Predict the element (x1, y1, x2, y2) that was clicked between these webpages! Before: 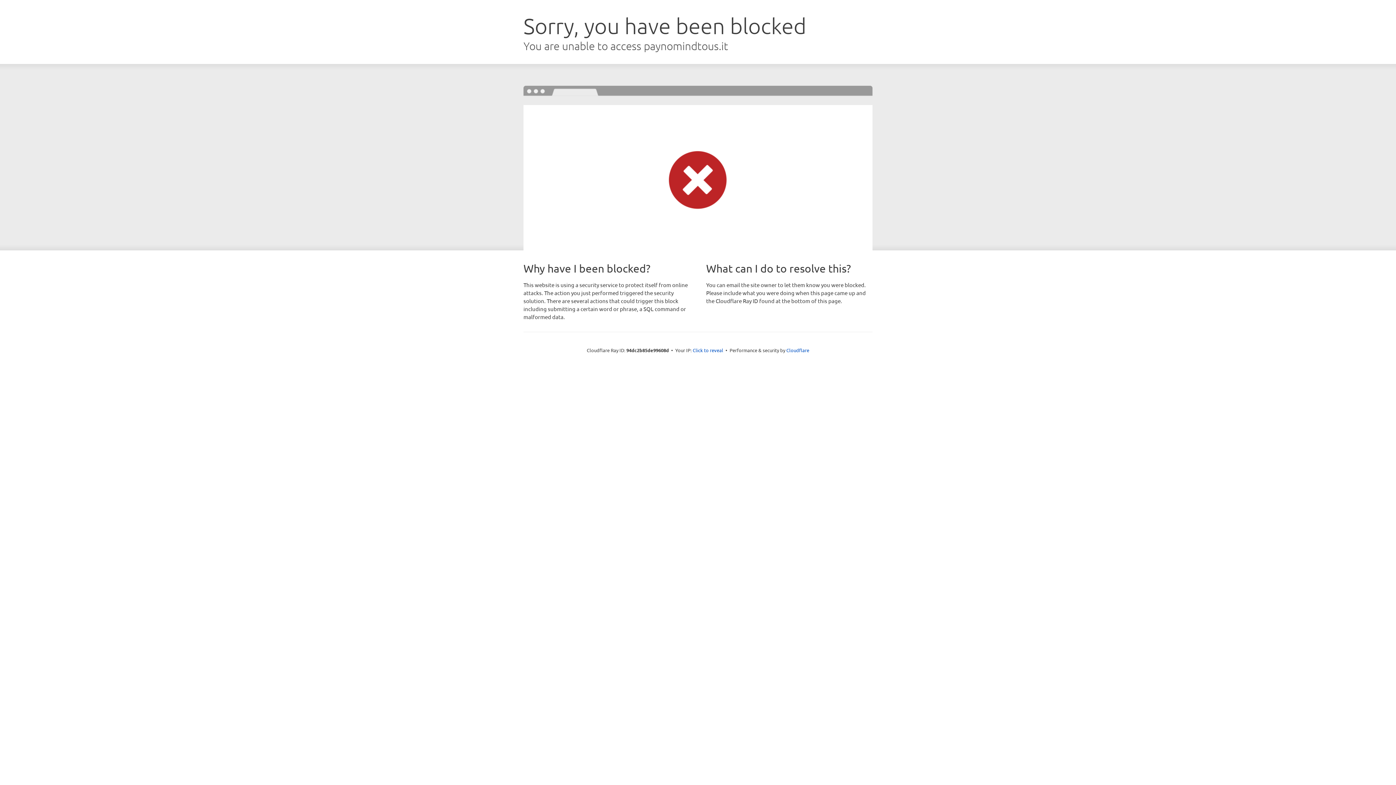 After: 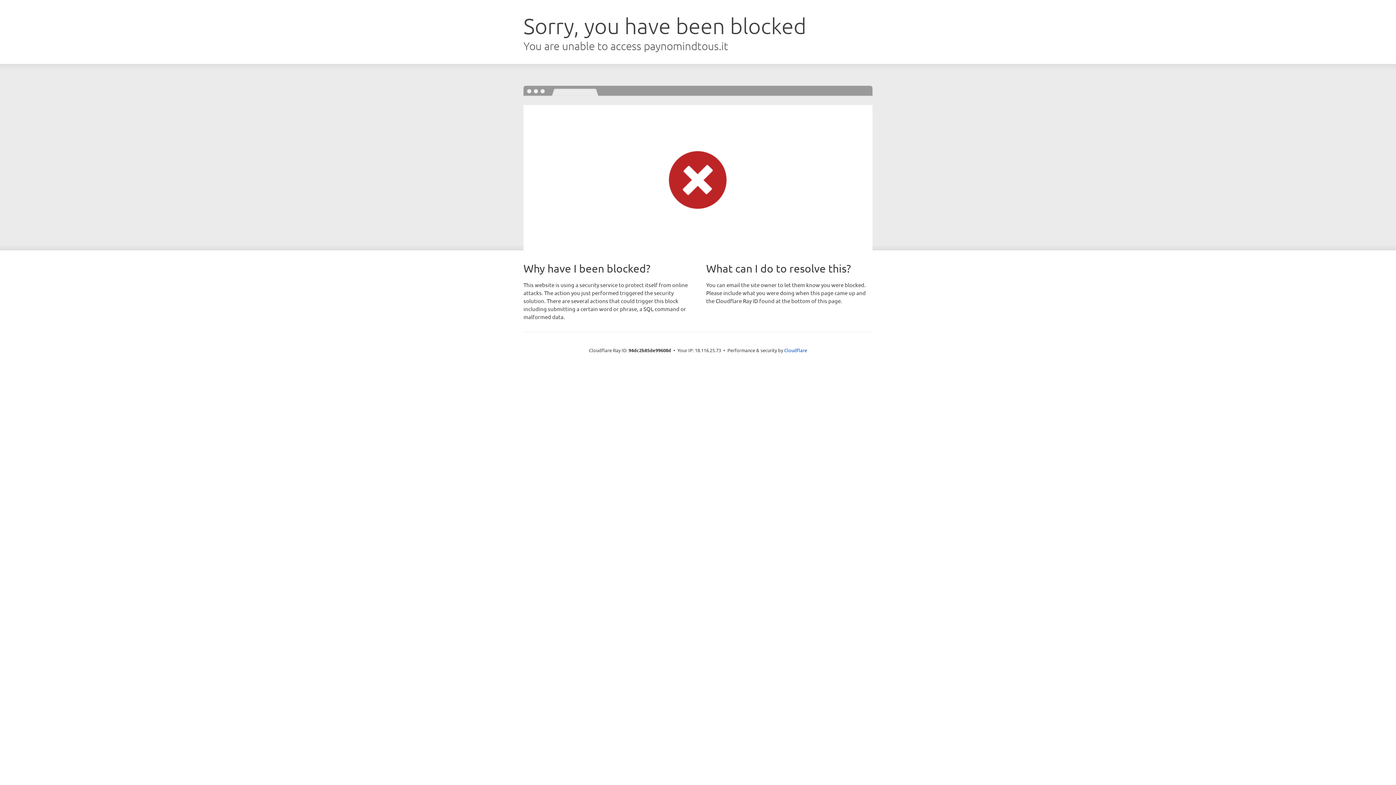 Action: bbox: (692, 346, 723, 353) label: Click to reveal